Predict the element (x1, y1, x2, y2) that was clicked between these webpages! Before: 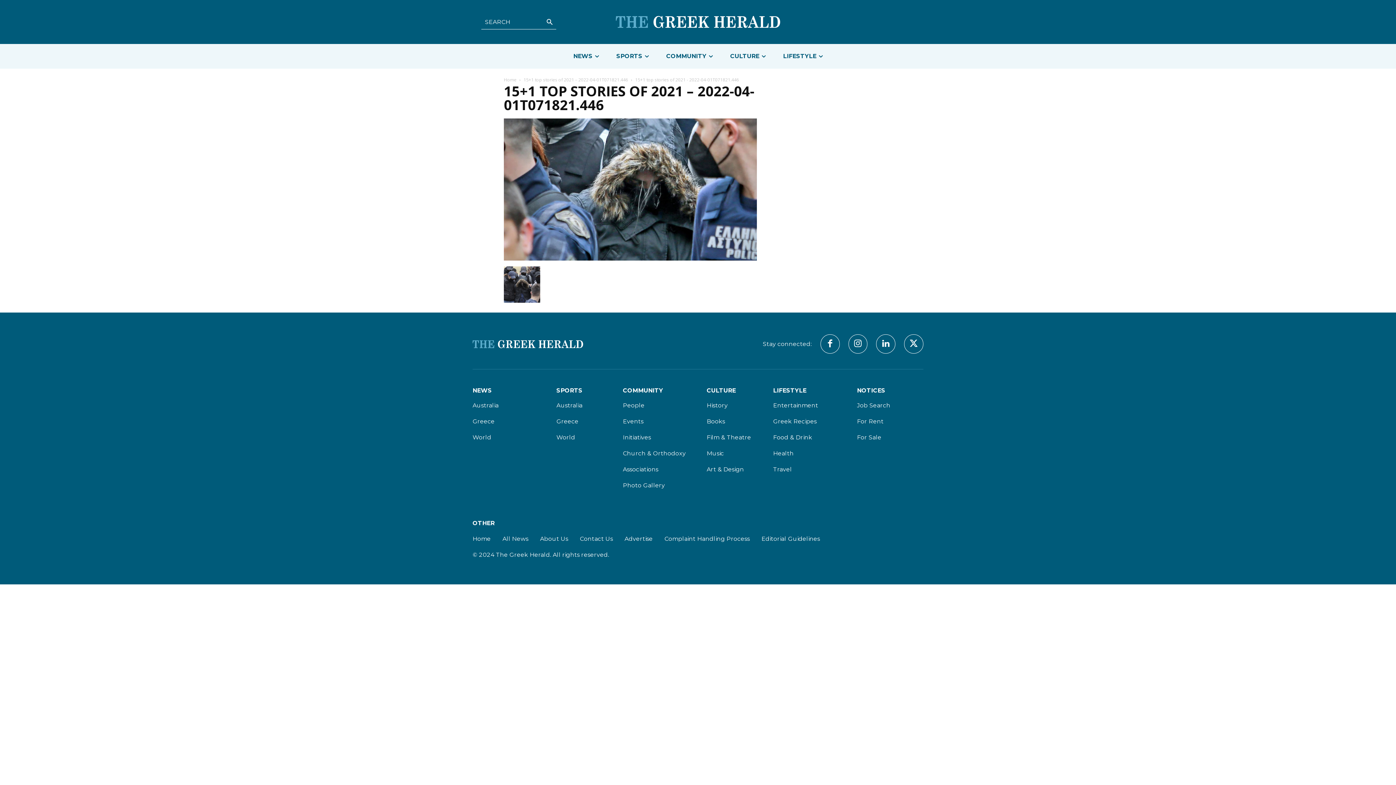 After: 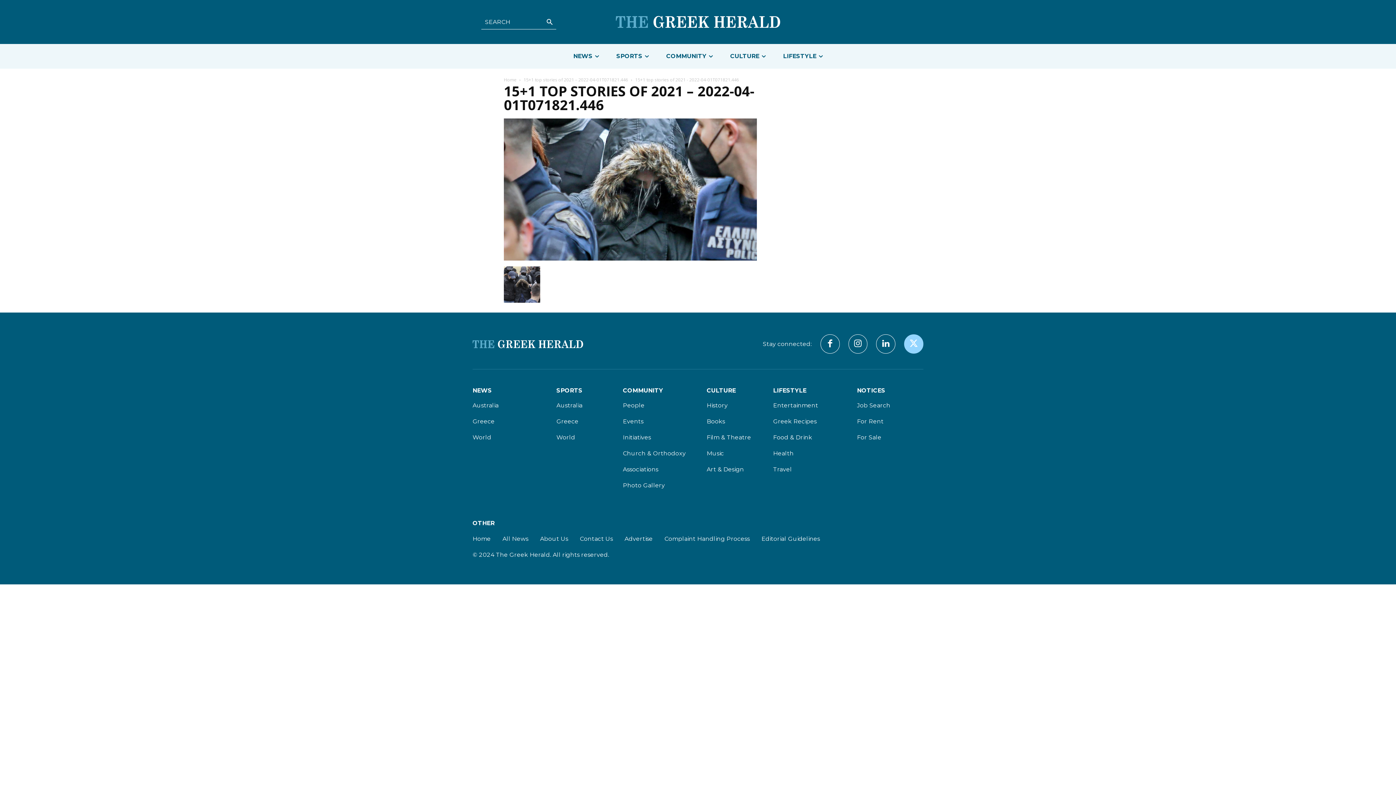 Action: bbox: (904, 334, 923, 353)